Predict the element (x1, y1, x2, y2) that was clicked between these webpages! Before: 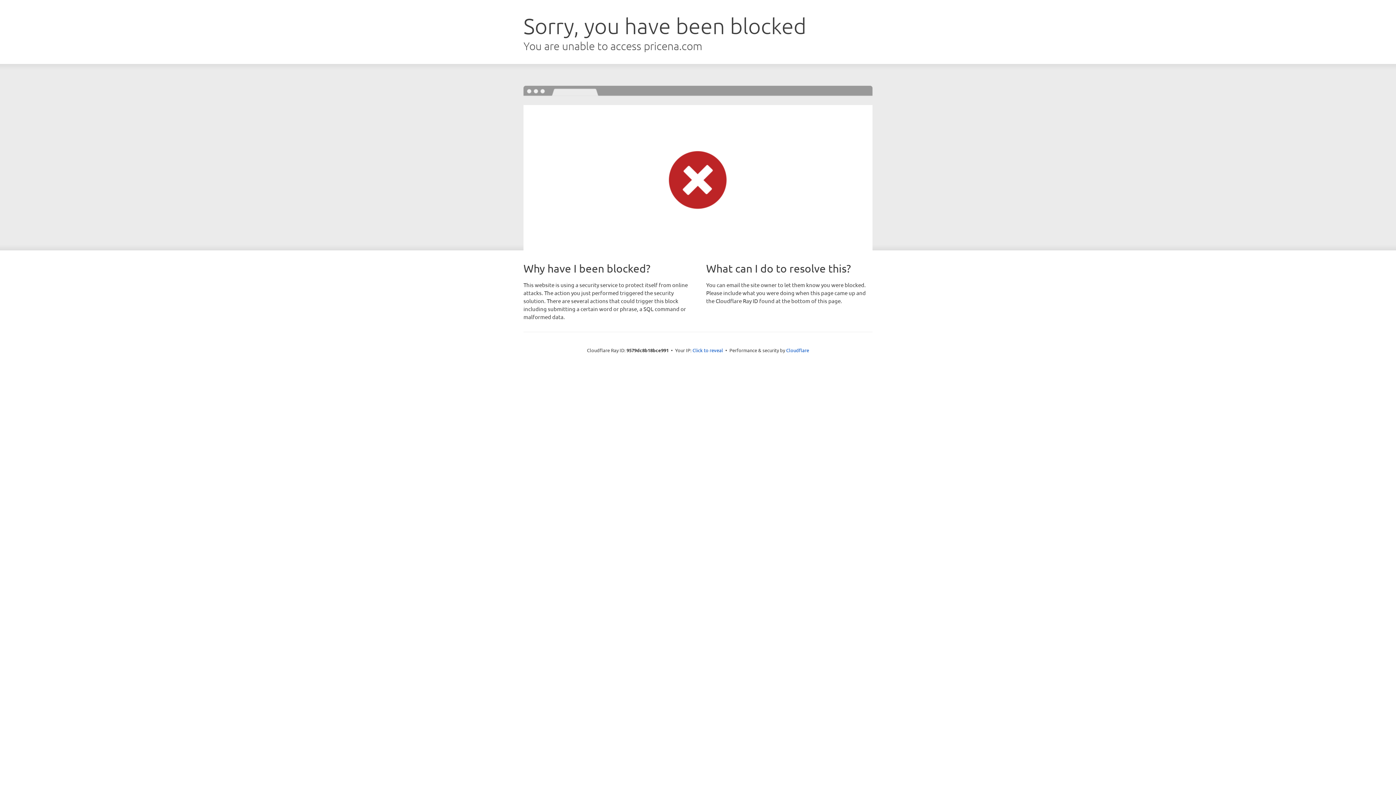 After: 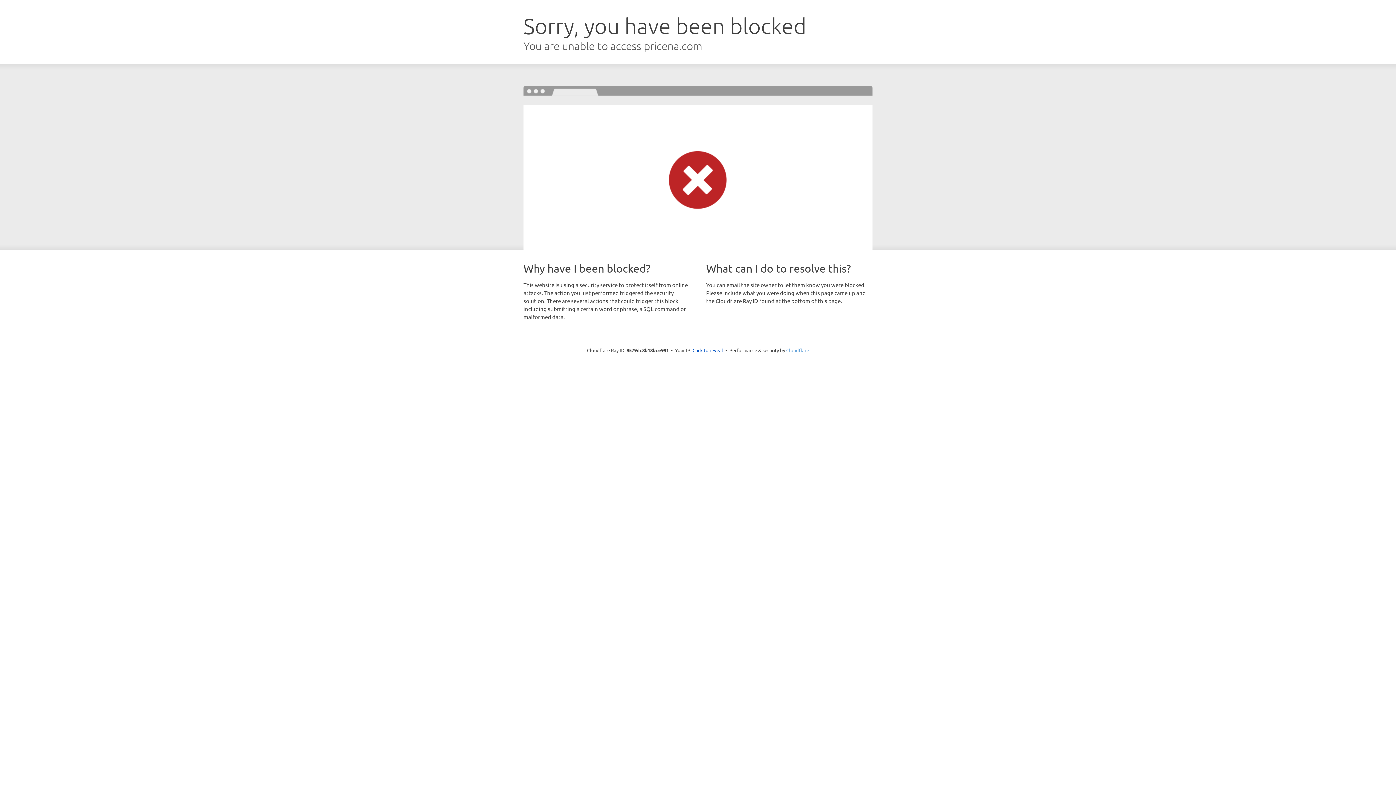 Action: bbox: (786, 347, 809, 353) label: Cloudflare